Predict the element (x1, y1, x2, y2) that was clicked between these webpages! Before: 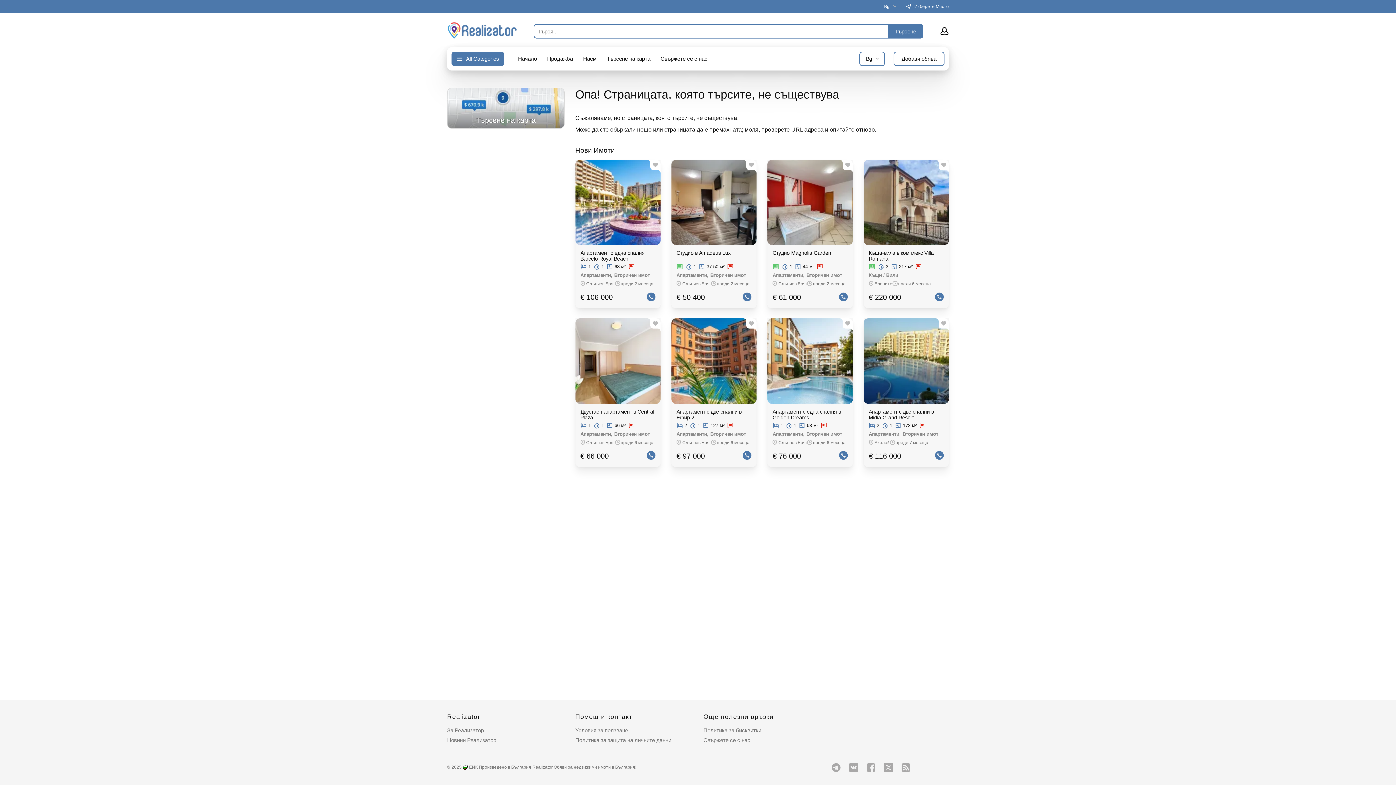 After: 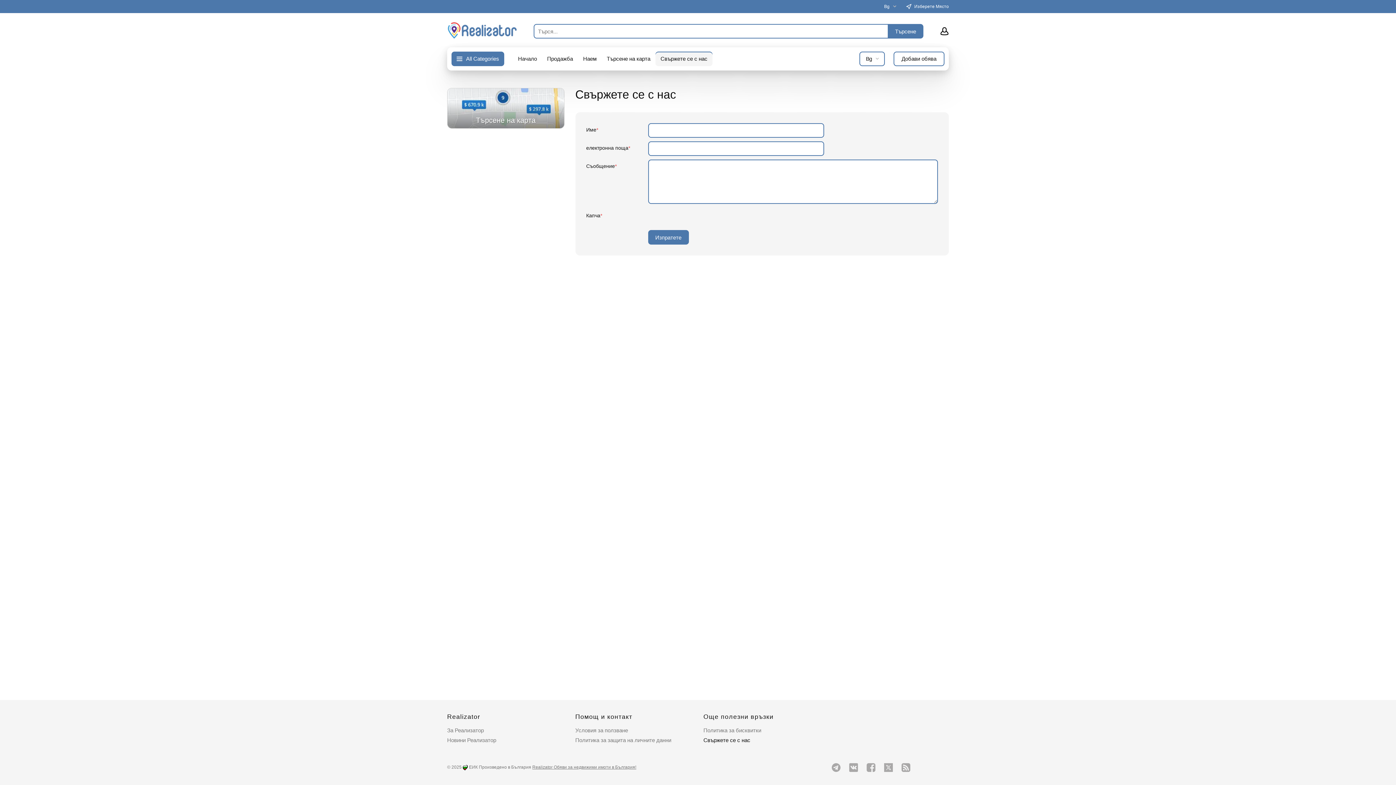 Action: label: Свържете се с нас bbox: (655, 51, 712, 66)